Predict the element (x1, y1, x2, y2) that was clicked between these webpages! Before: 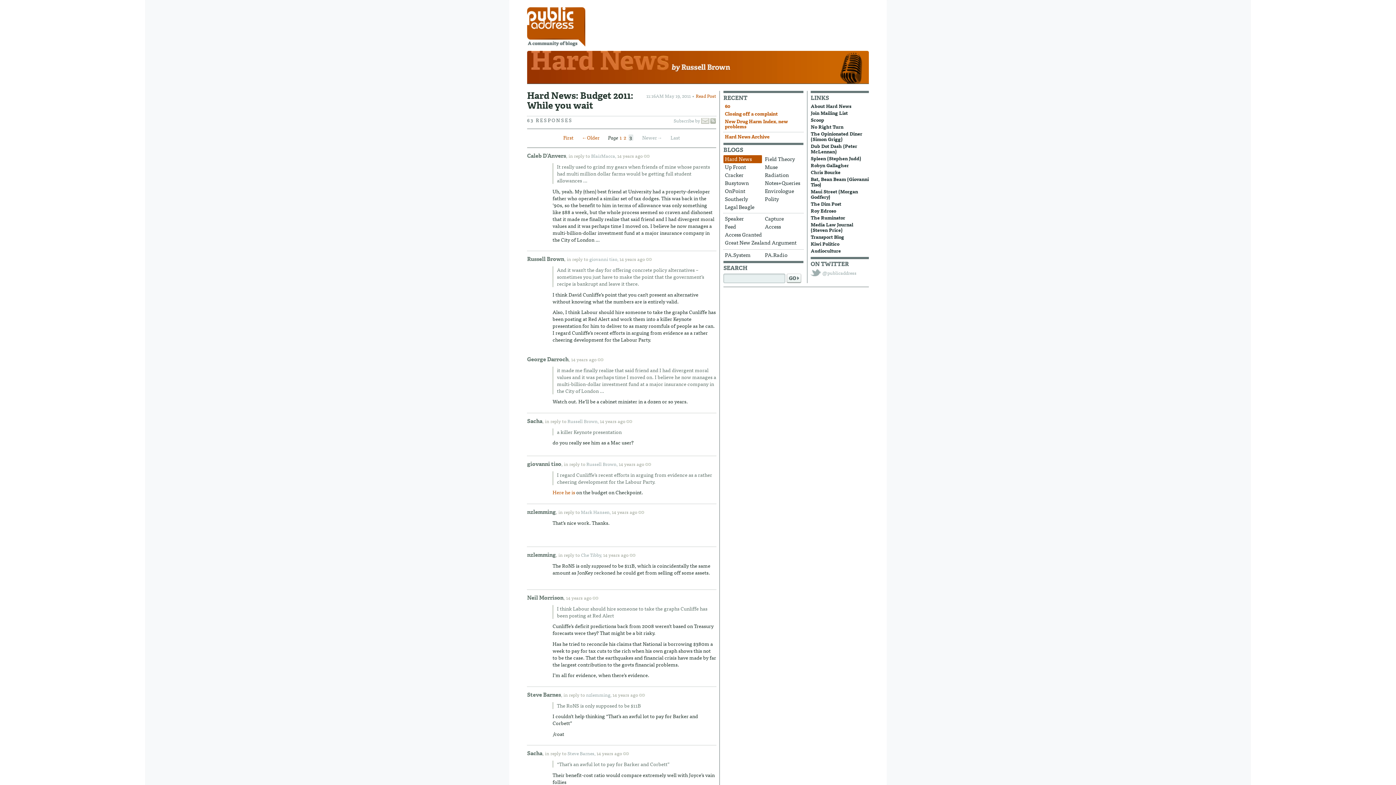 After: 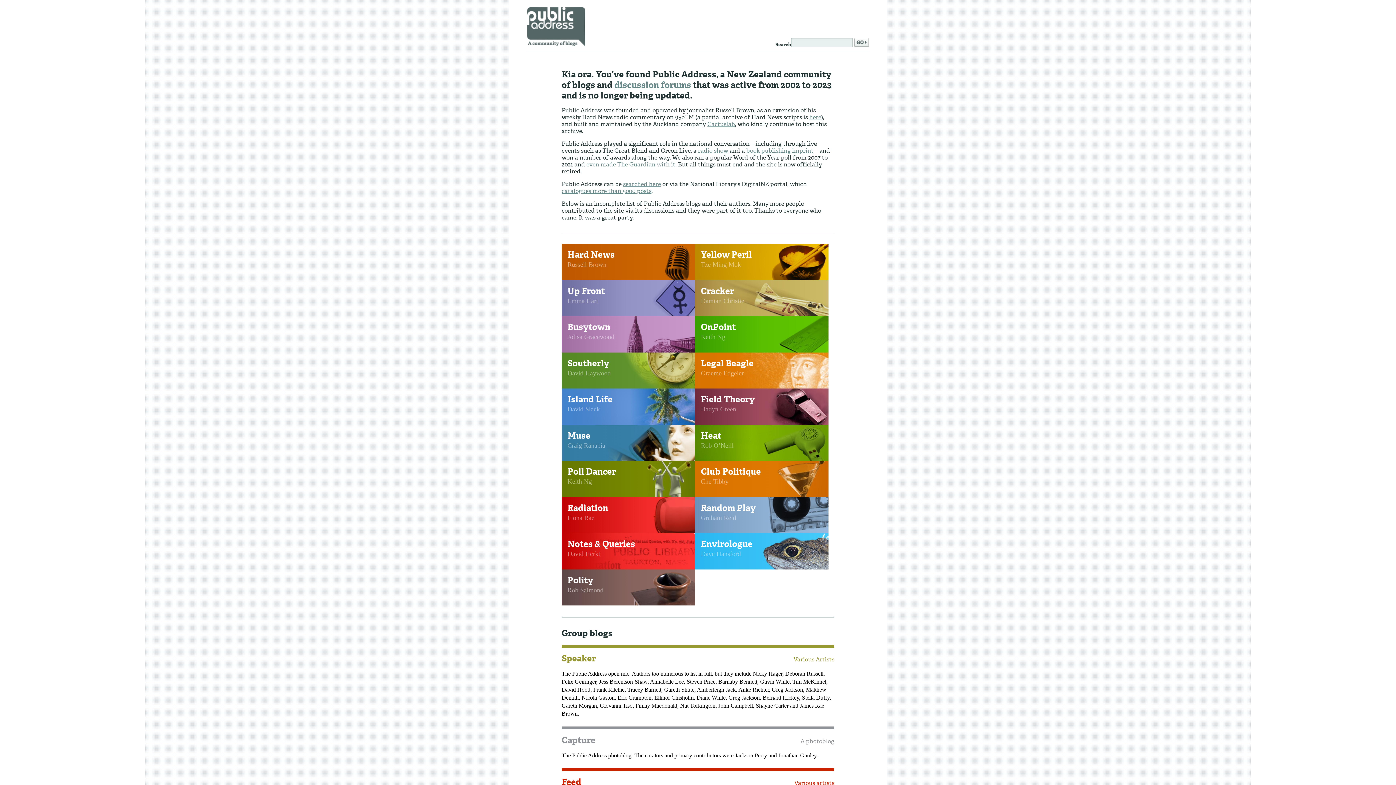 Action: bbox: (527, 7, 585, 47) label: Public Address, a community of blogs